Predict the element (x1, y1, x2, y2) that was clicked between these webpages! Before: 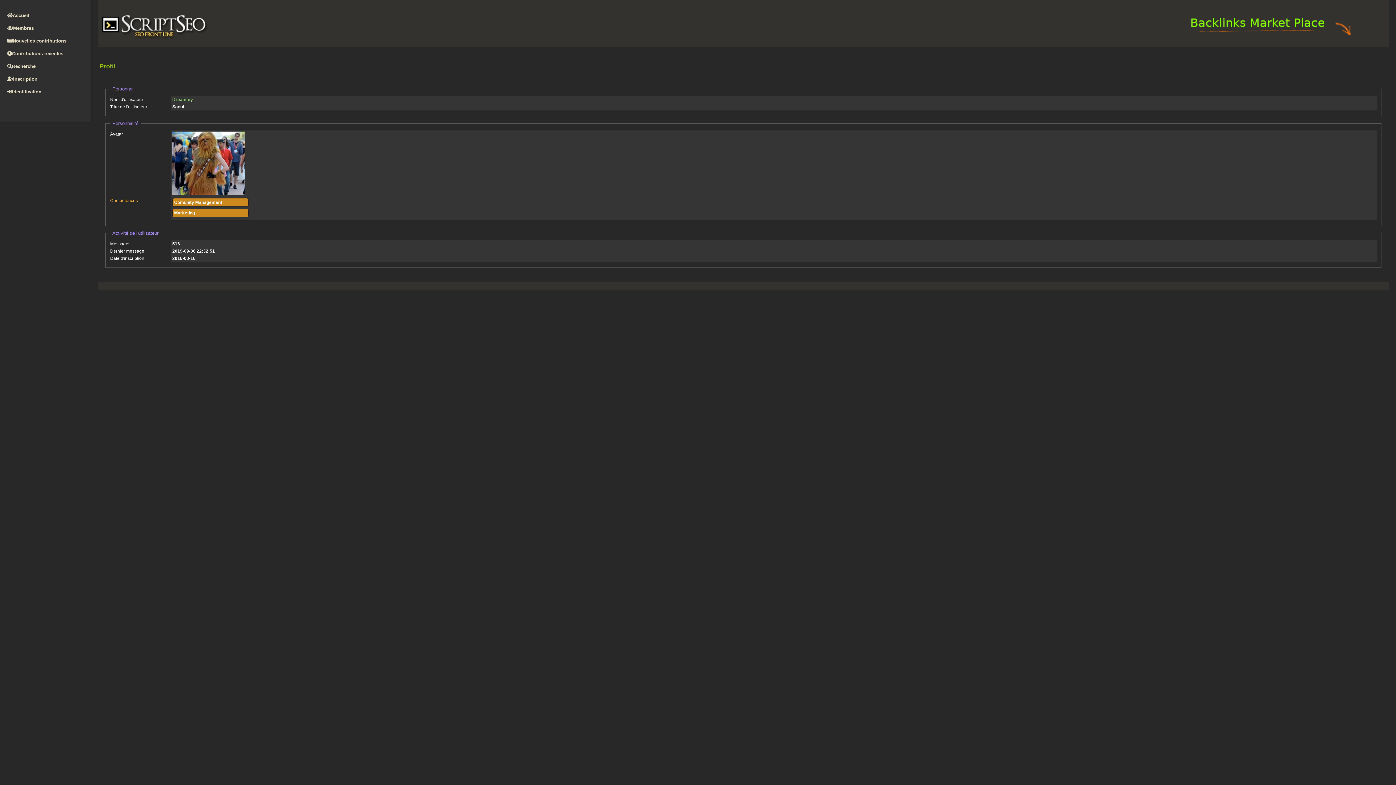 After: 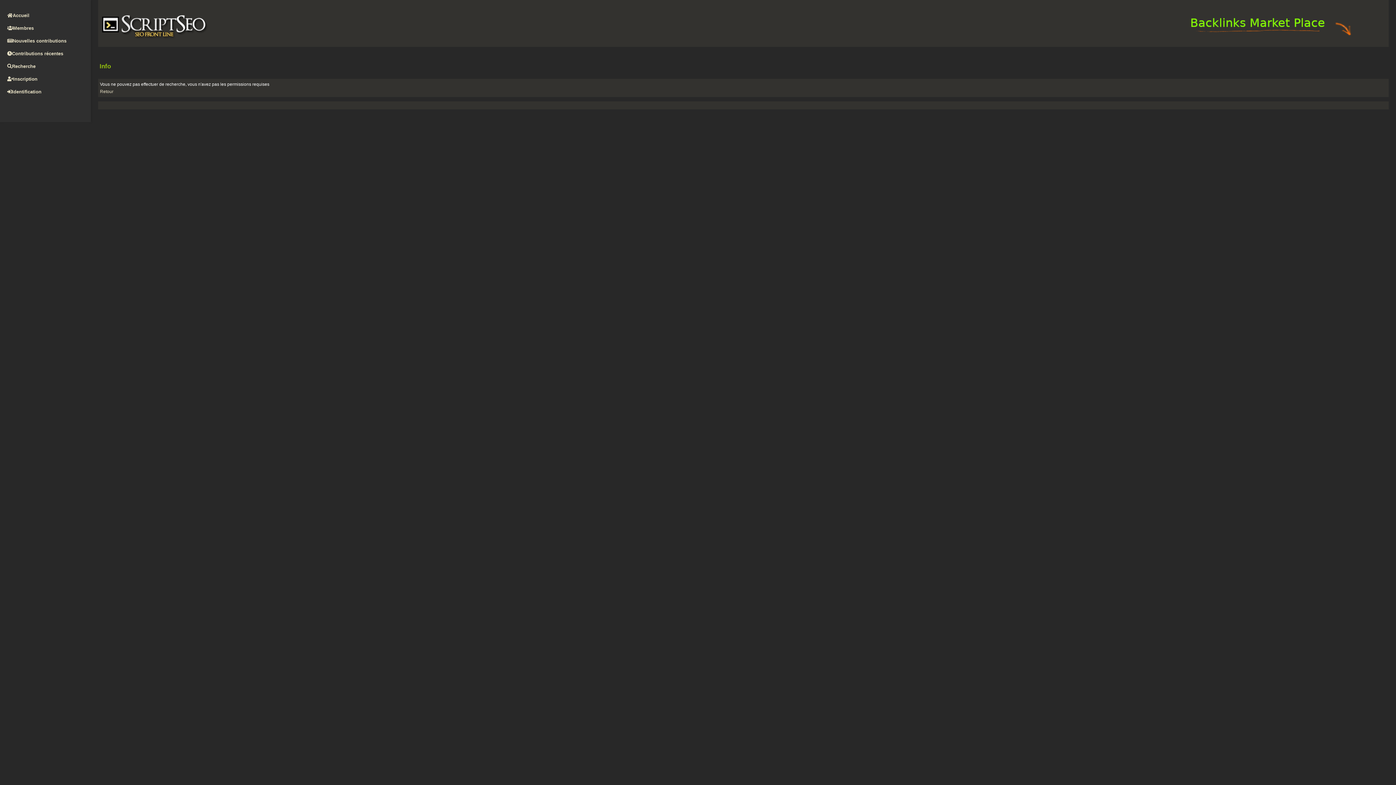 Action: bbox: (7, 50, 83, 56) label: Contributions récentes